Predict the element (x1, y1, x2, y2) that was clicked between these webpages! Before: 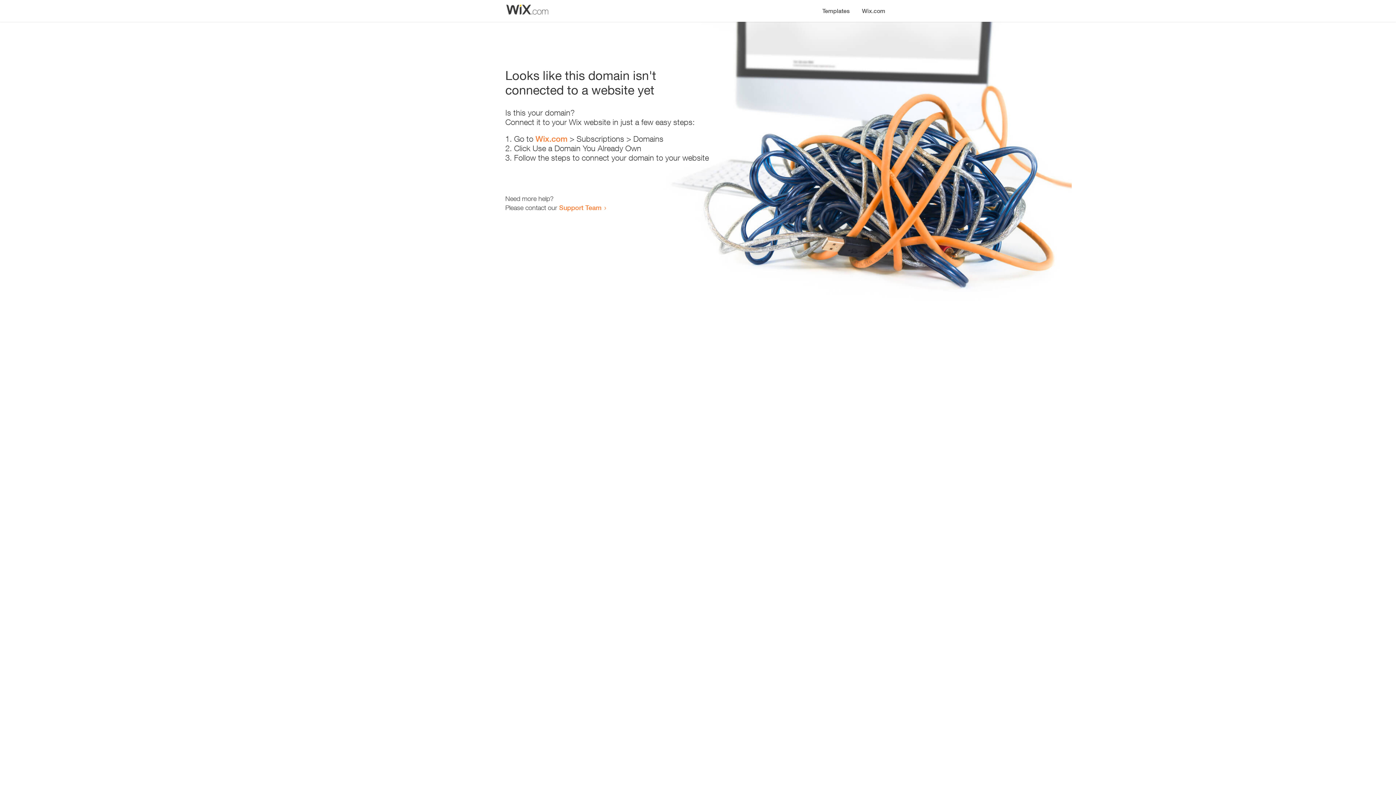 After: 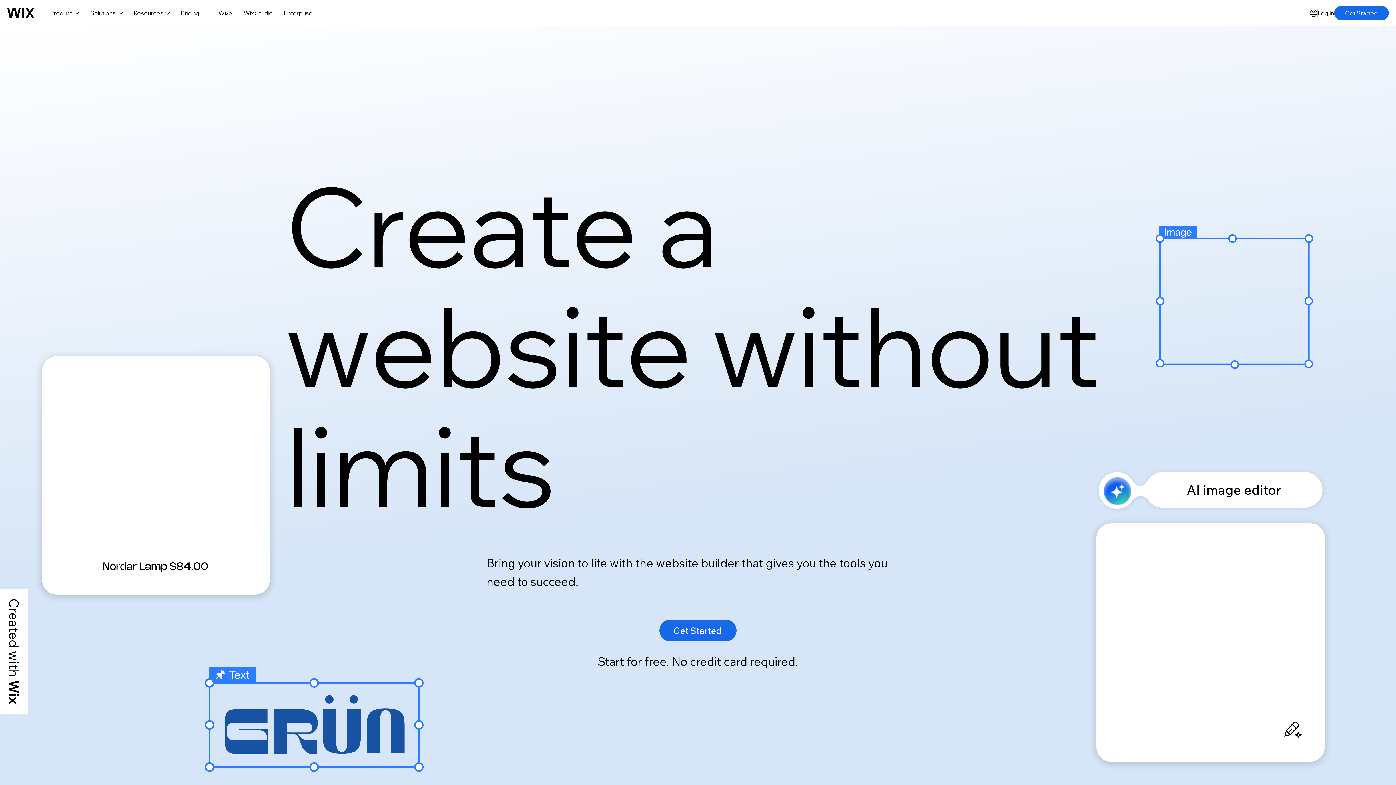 Action: label: Wix.com bbox: (535, 134, 567, 143)